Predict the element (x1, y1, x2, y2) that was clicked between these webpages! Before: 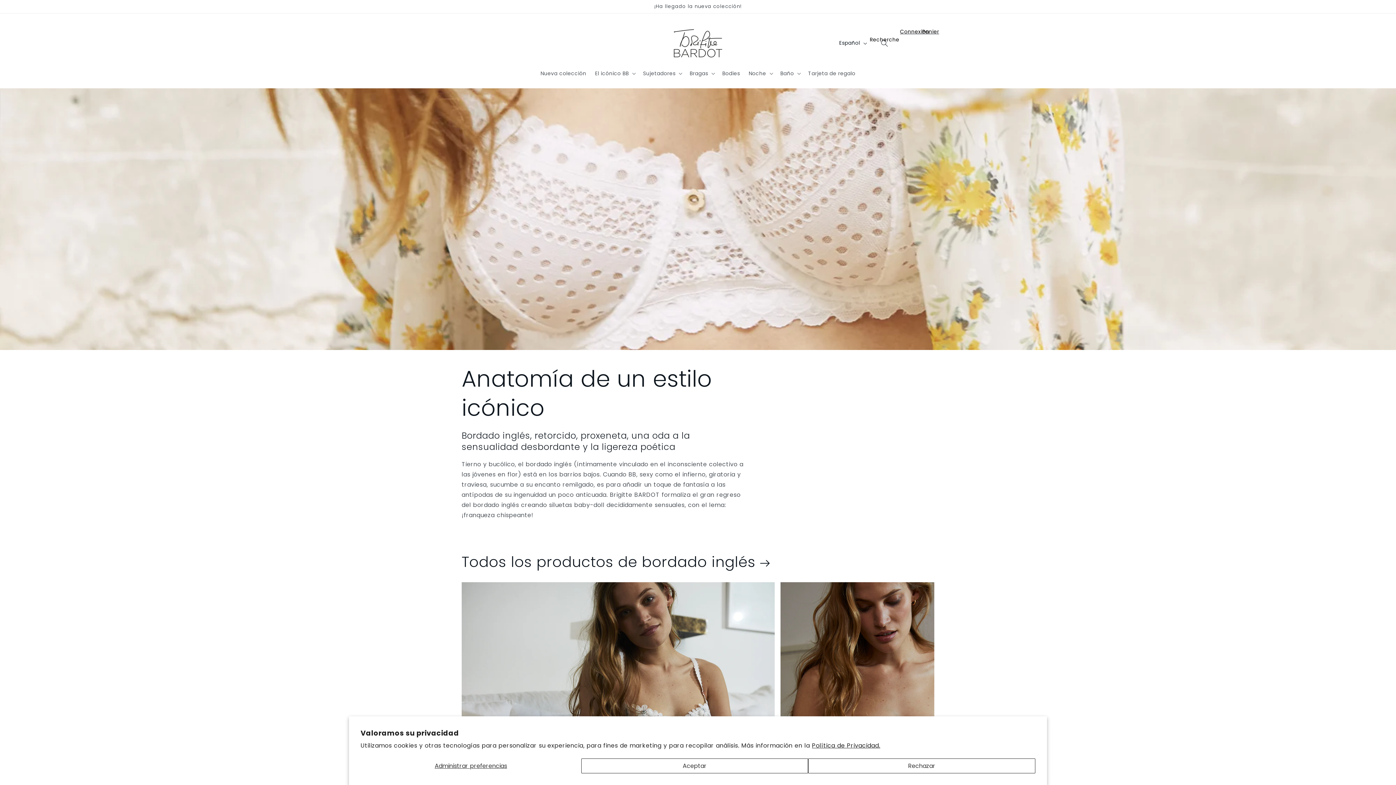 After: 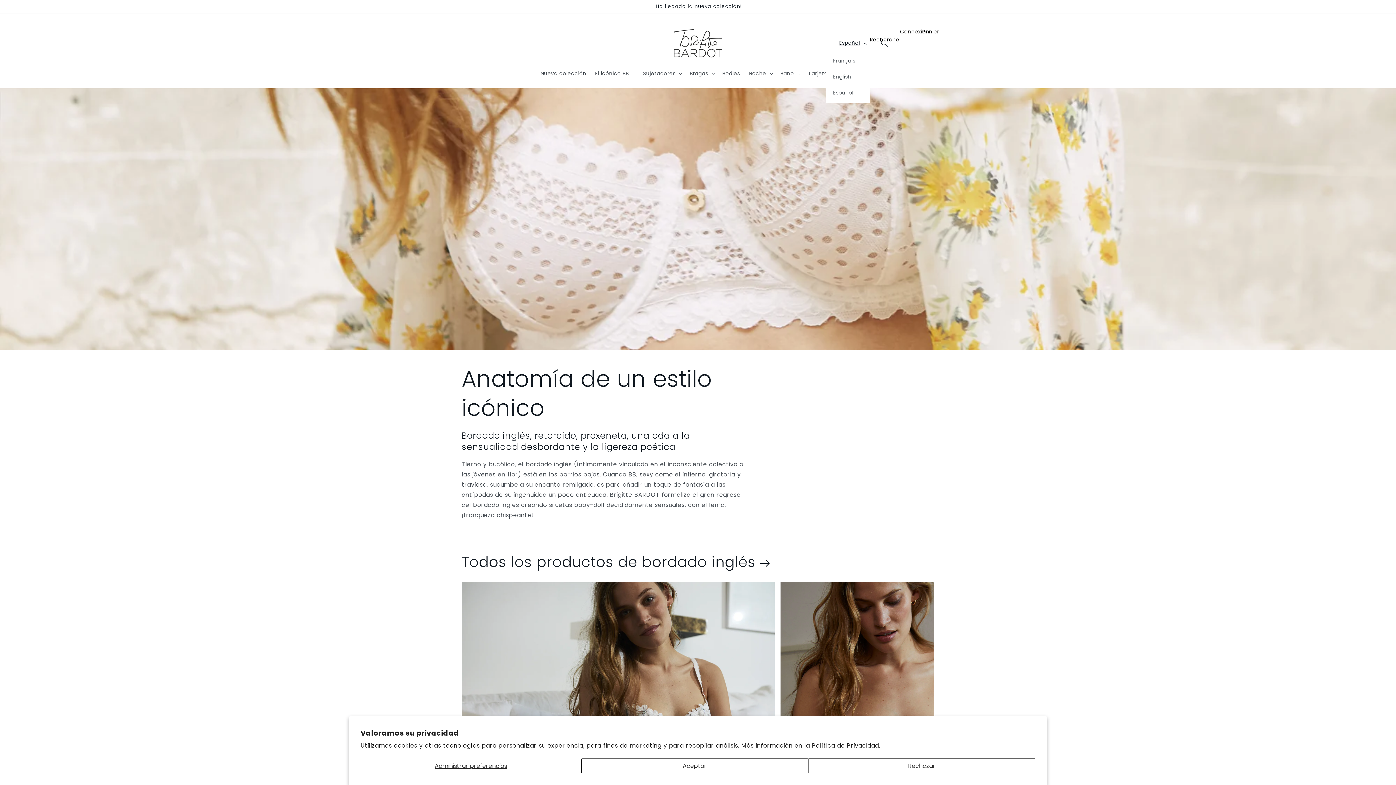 Action: label: Español bbox: (835, 35, 870, 50)